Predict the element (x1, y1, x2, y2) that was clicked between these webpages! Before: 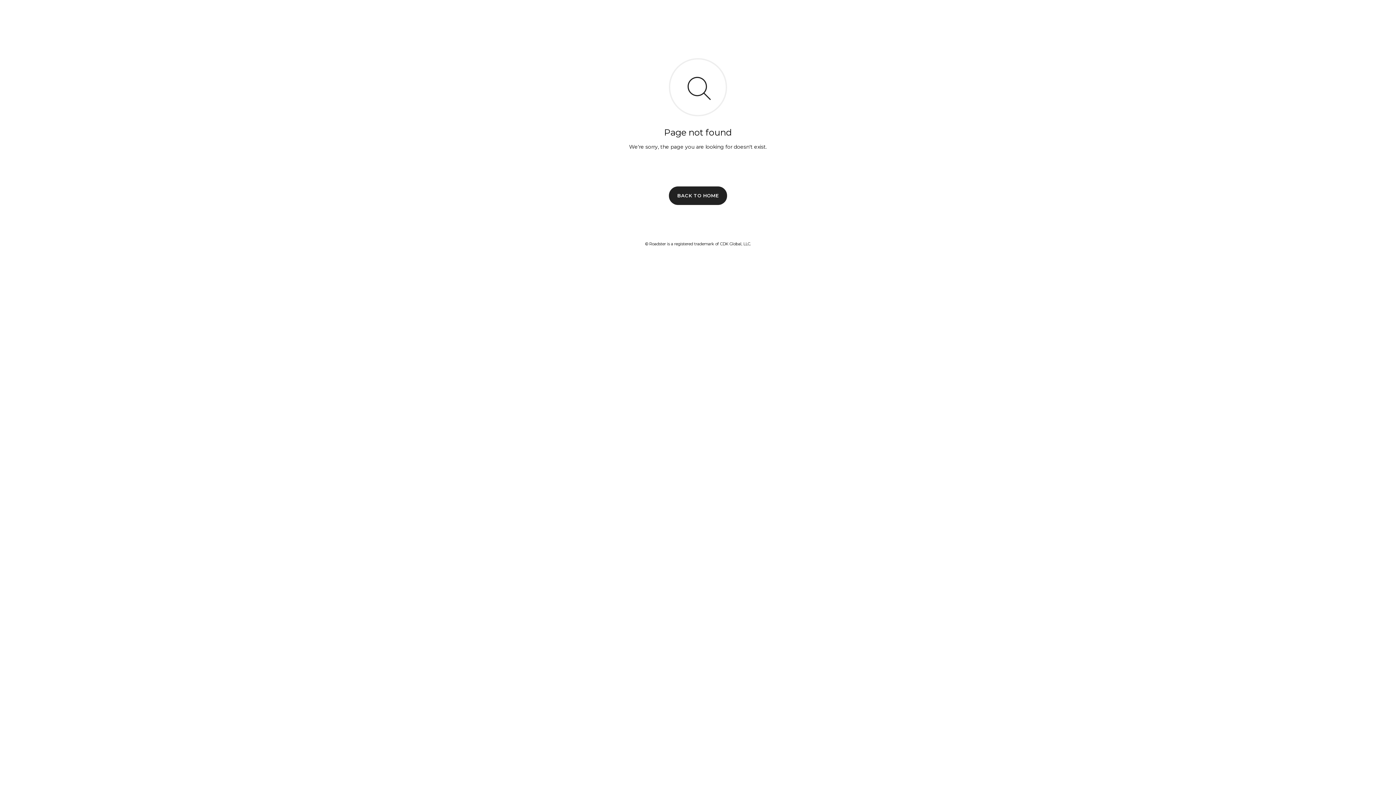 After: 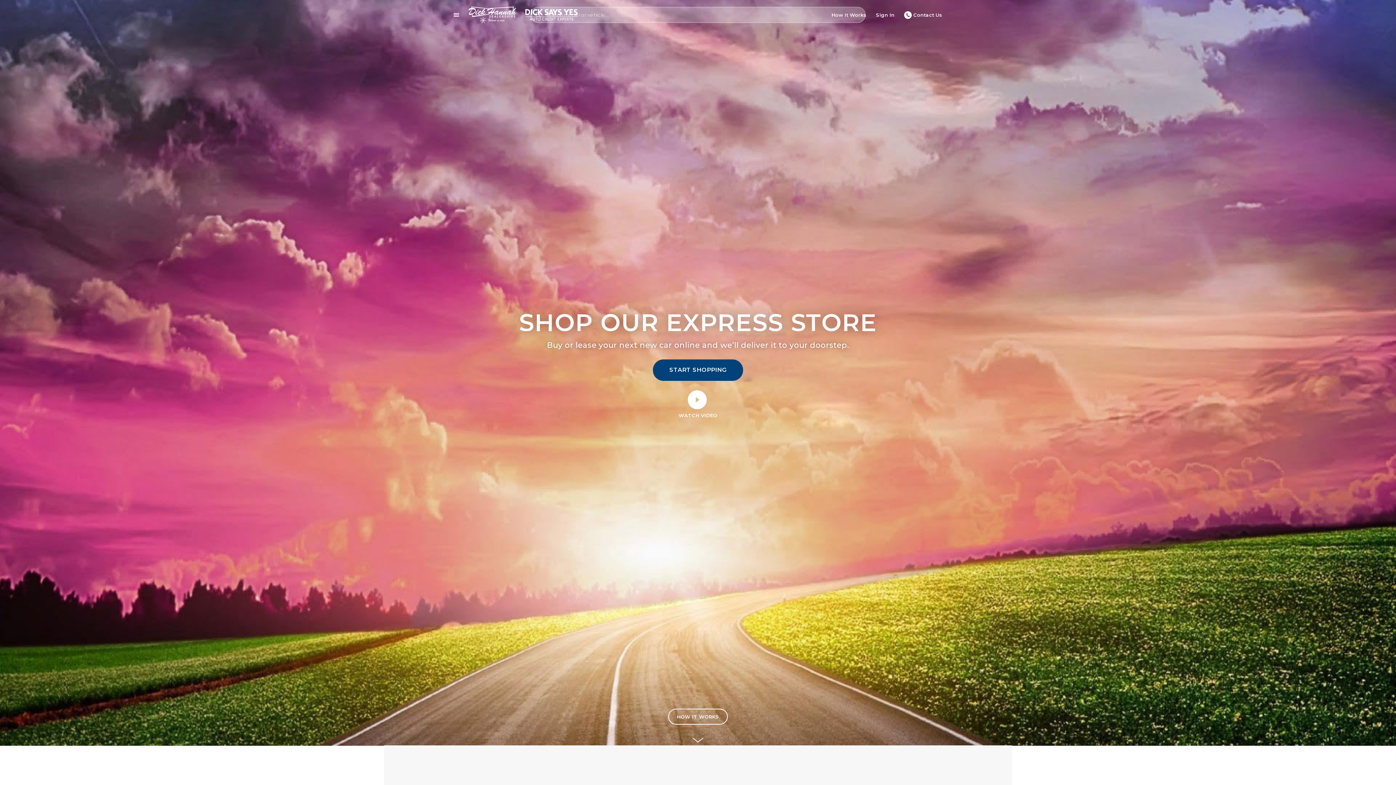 Action: label: BACK TO HOME bbox: (669, 186, 727, 204)